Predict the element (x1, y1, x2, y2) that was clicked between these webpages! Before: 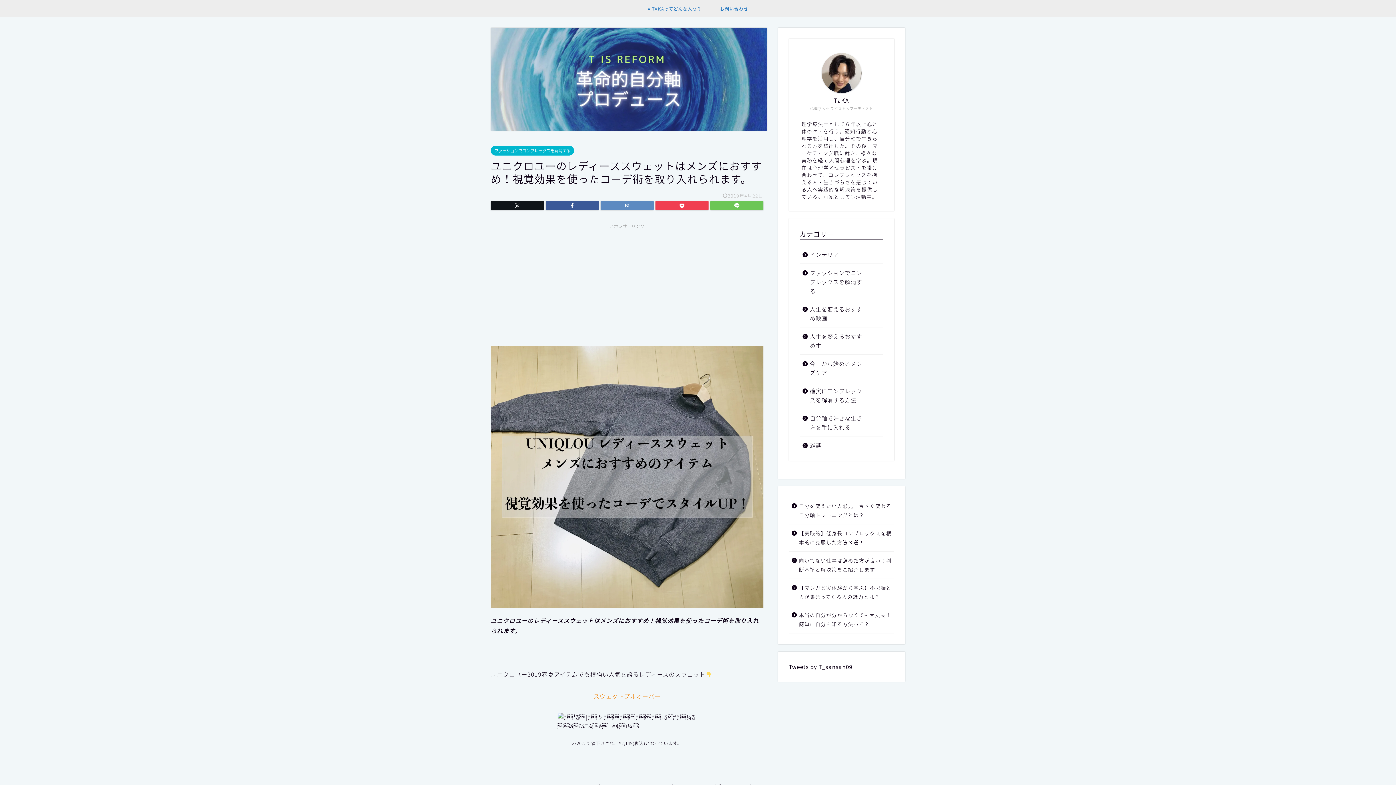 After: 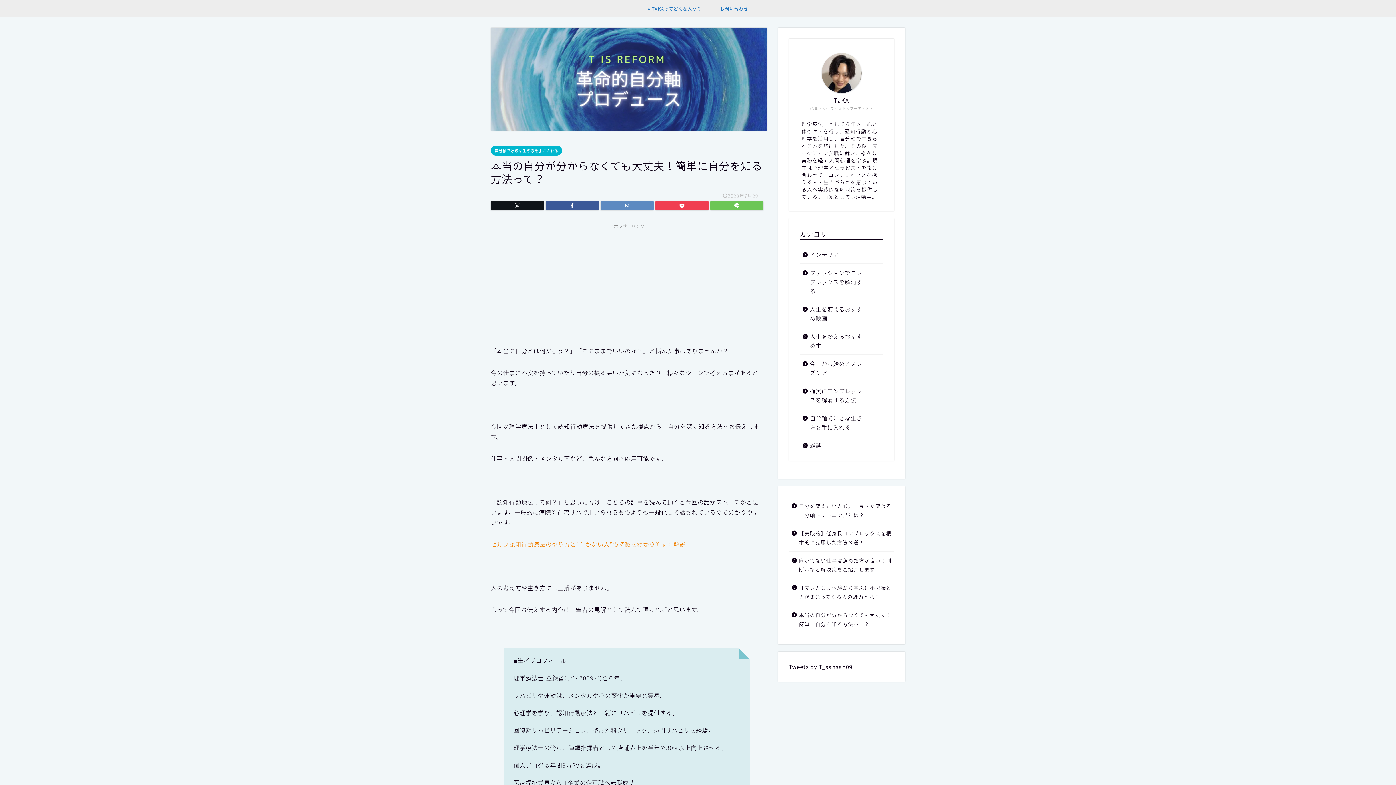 Action: label: 本当の自分が分からなくても大丈夫！簡単に自分を知る方法って？ bbox: (789, 606, 893, 633)